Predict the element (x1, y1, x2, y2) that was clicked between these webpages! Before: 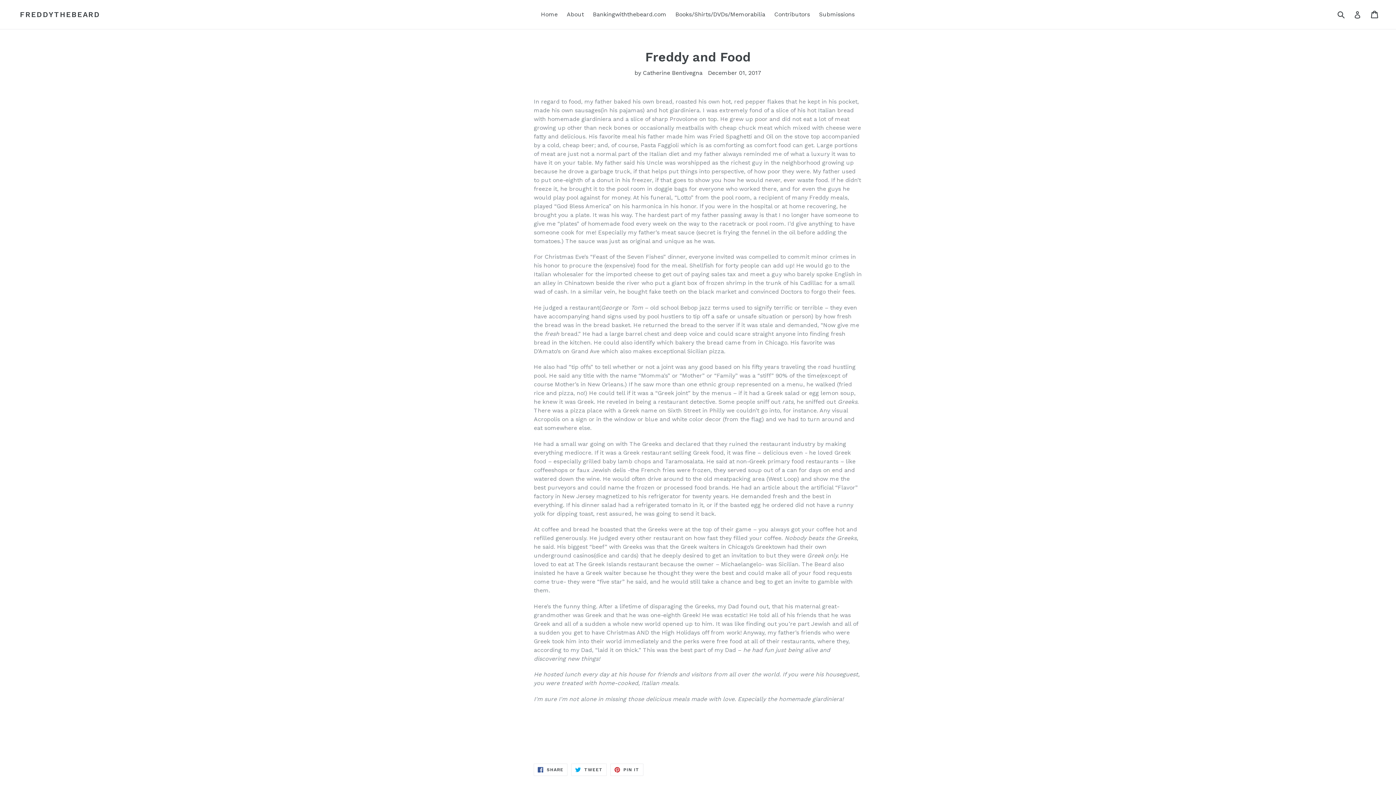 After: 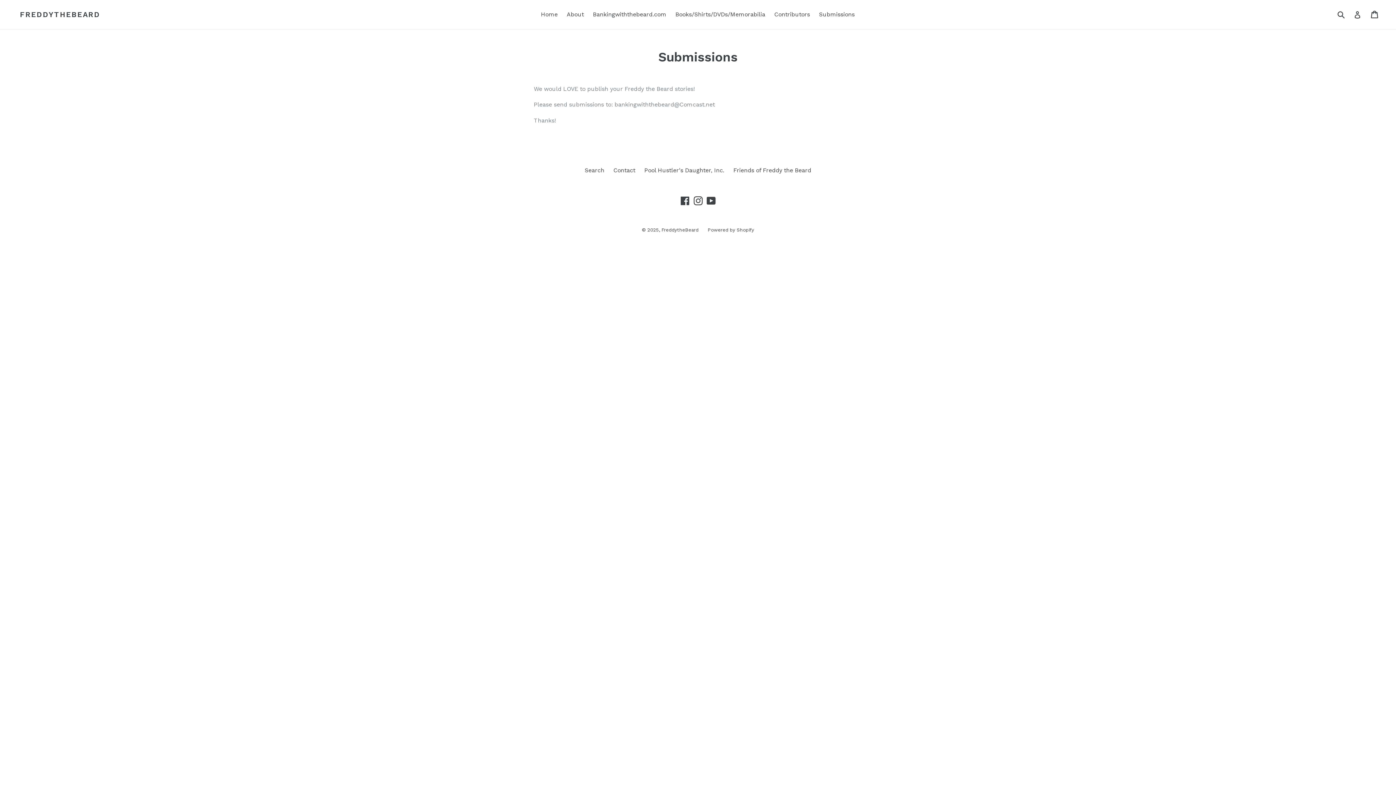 Action: bbox: (815, 9, 858, 20) label: Submissions